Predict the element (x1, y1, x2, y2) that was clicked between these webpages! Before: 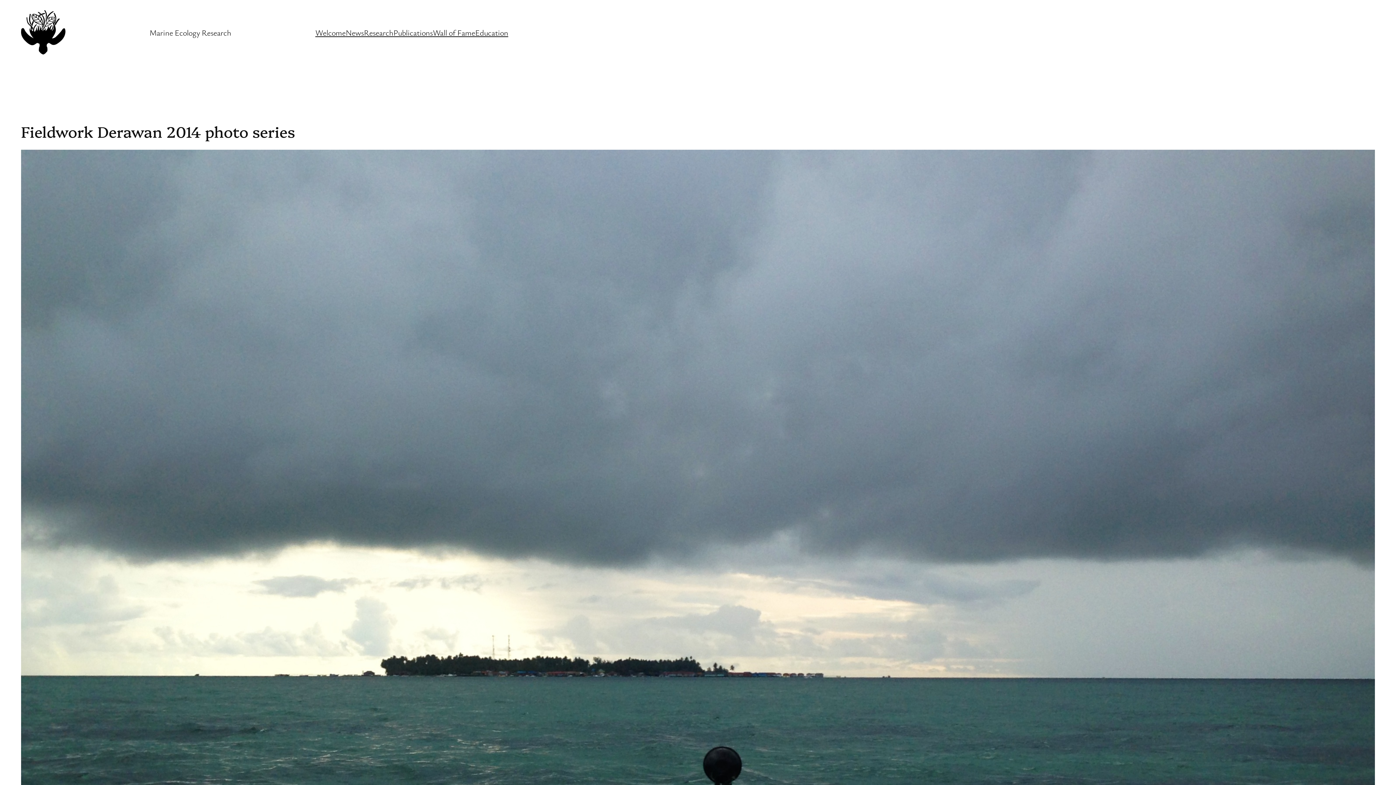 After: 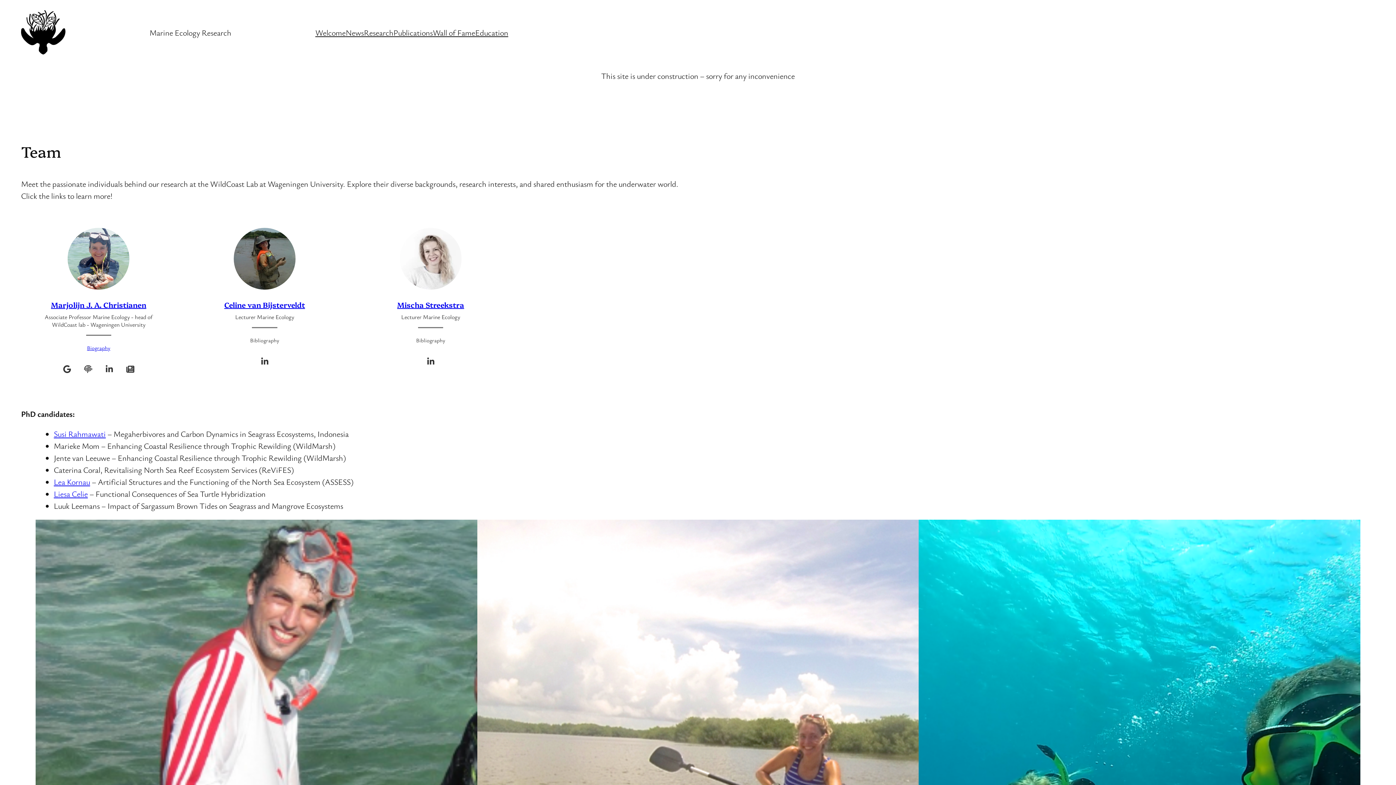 Action: bbox: (432, 26, 475, 38) label: Wall of Fame